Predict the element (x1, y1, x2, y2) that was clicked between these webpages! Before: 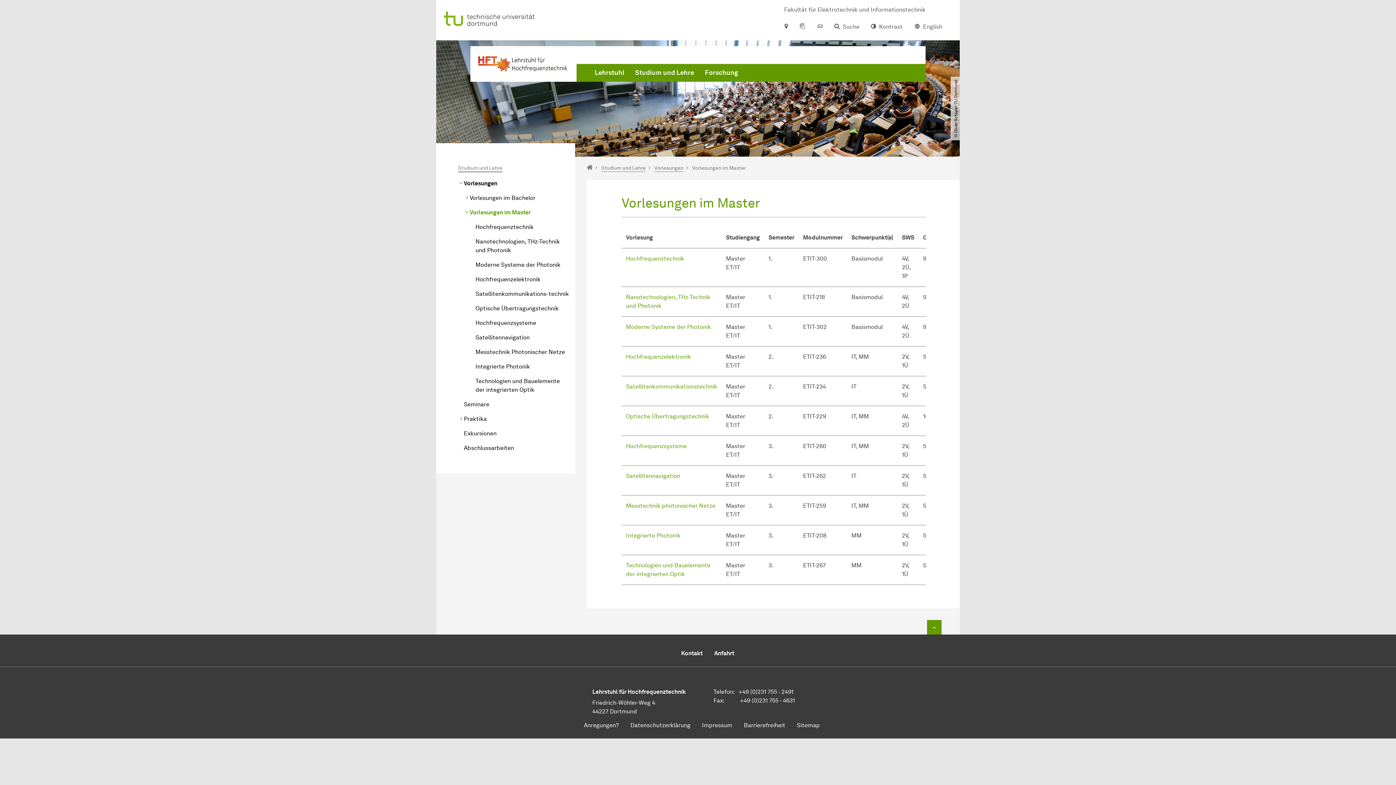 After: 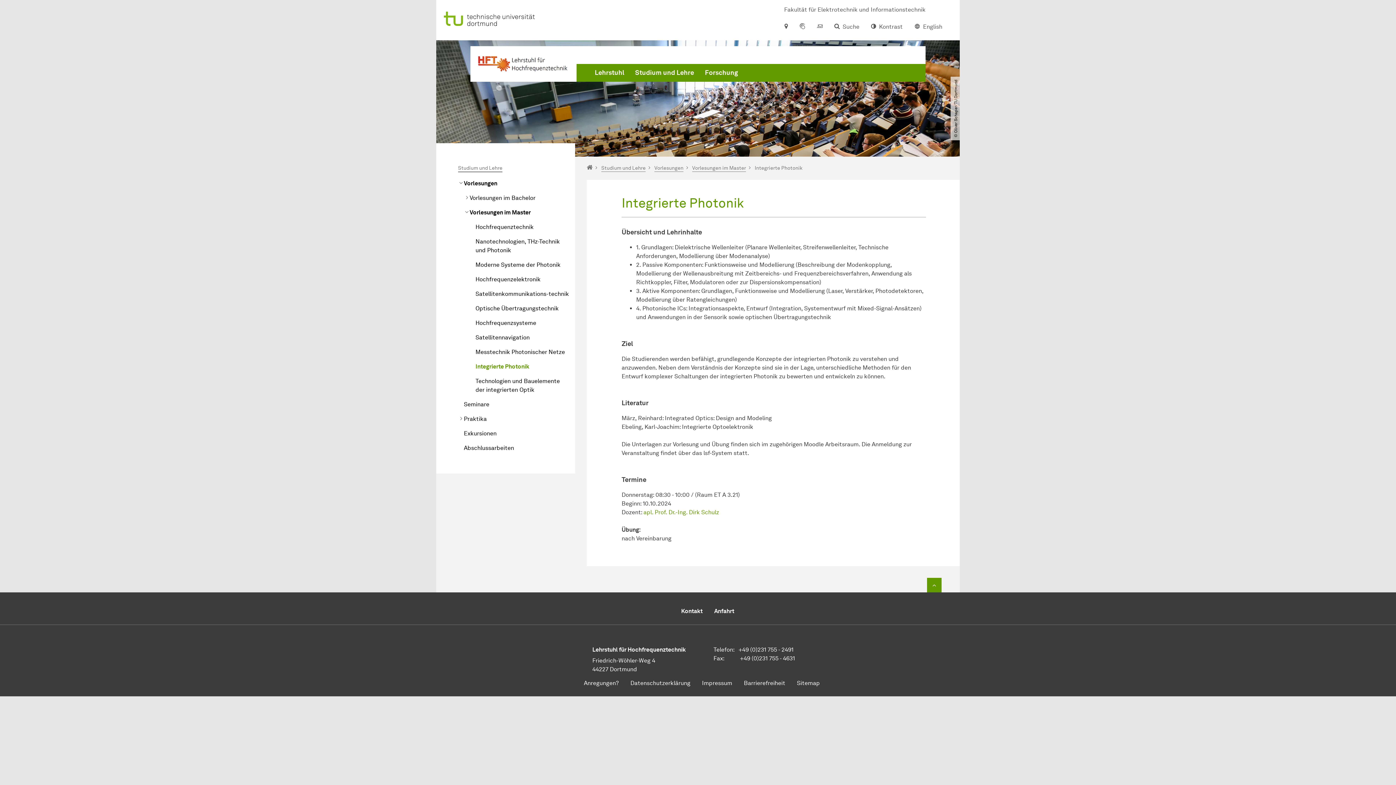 Action: label: Integrierte Photonik bbox: (469, 359, 575, 374)